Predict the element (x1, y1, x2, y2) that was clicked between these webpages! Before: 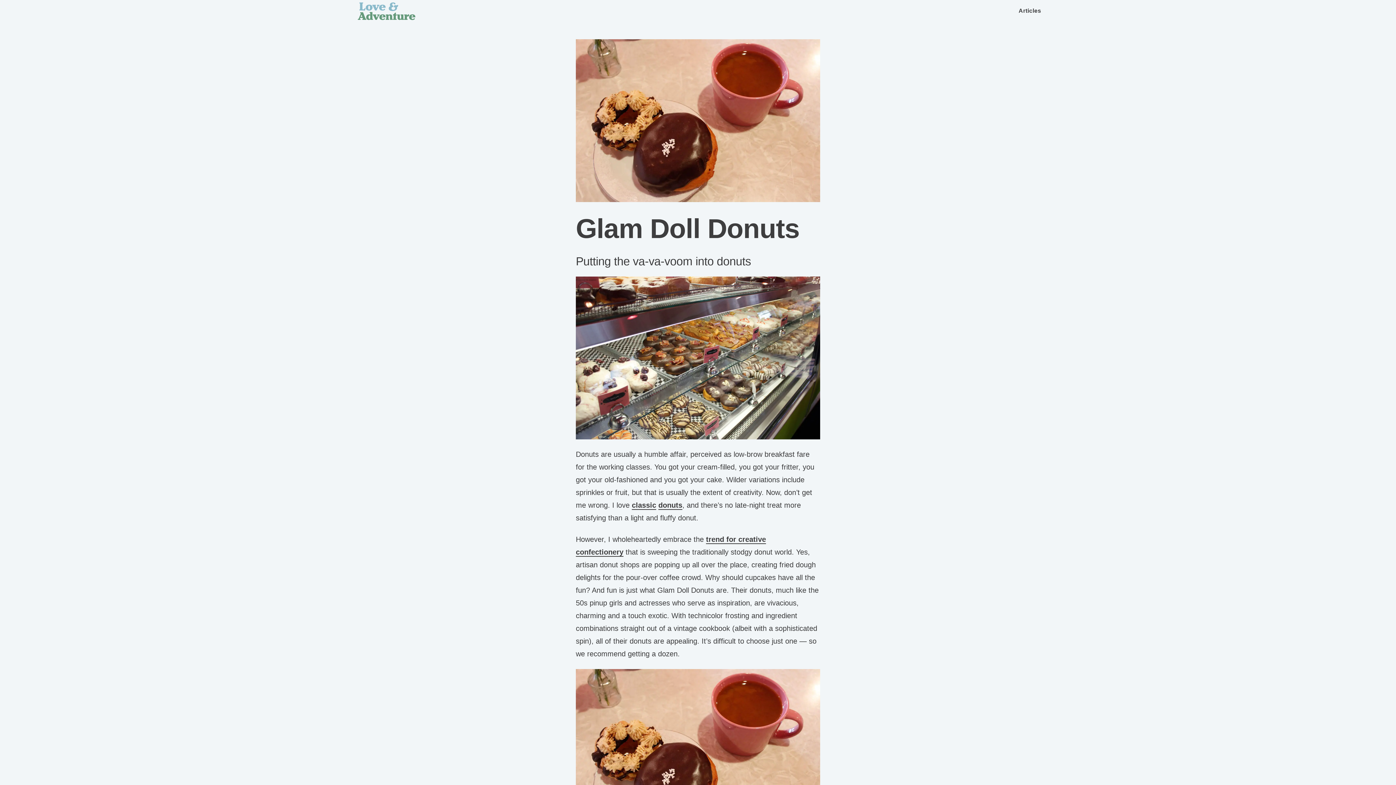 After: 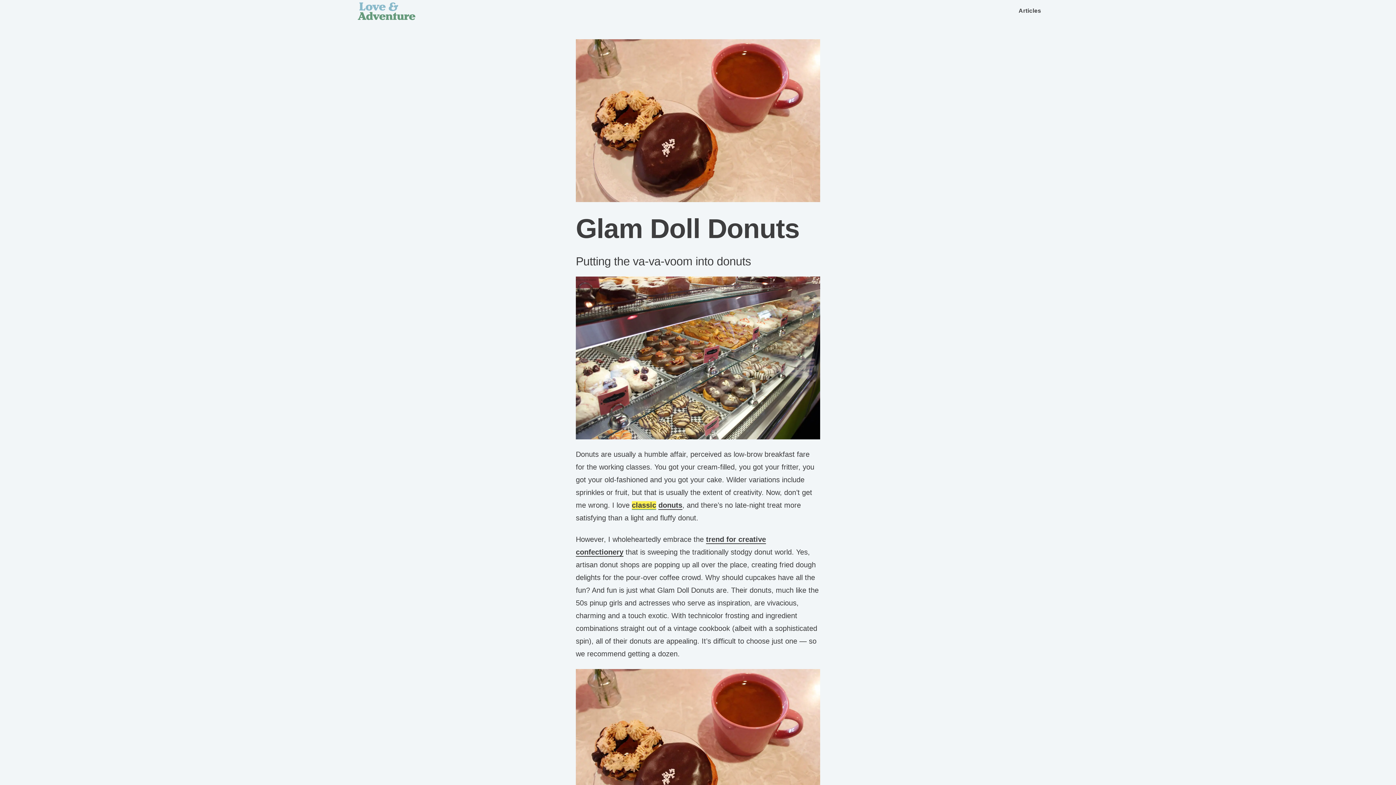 Action: bbox: (632, 501, 656, 510) label: classic